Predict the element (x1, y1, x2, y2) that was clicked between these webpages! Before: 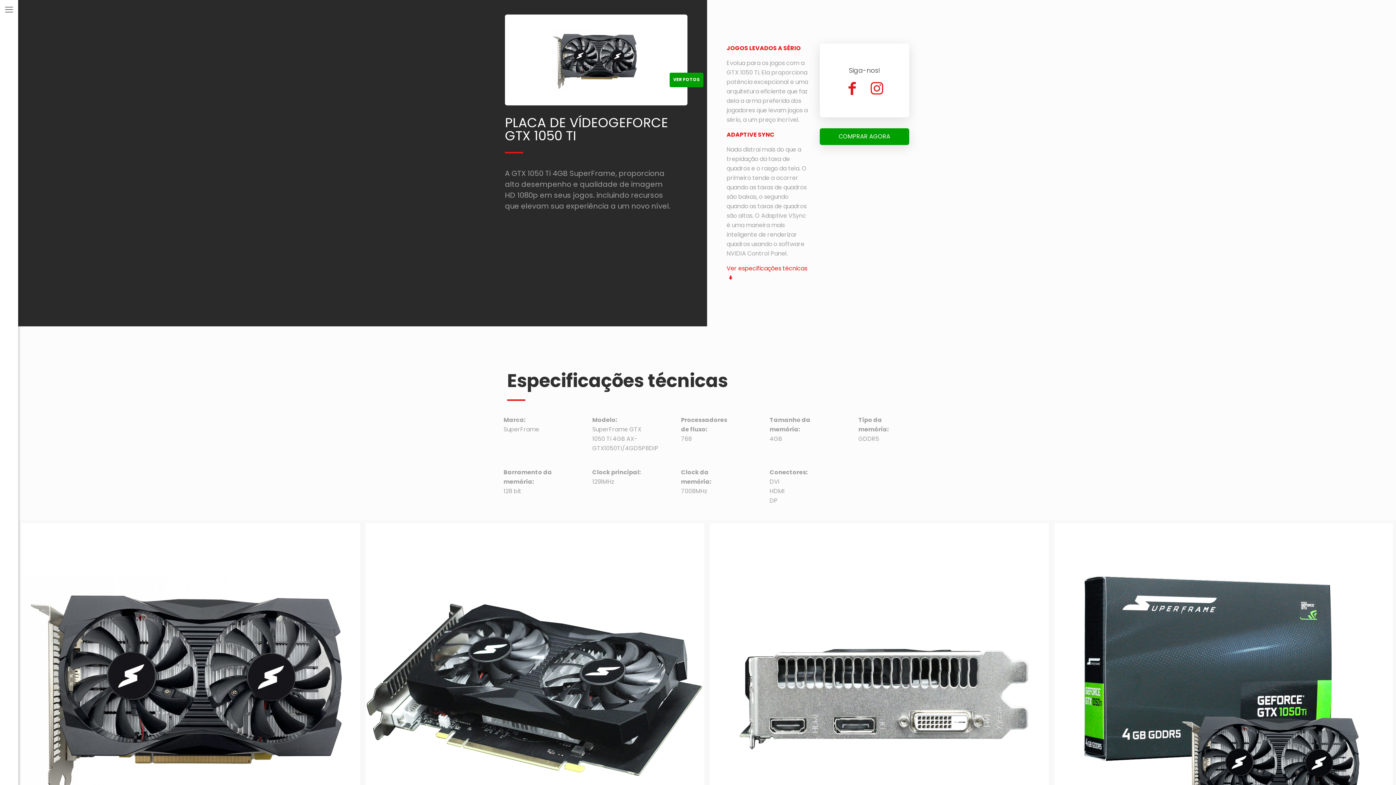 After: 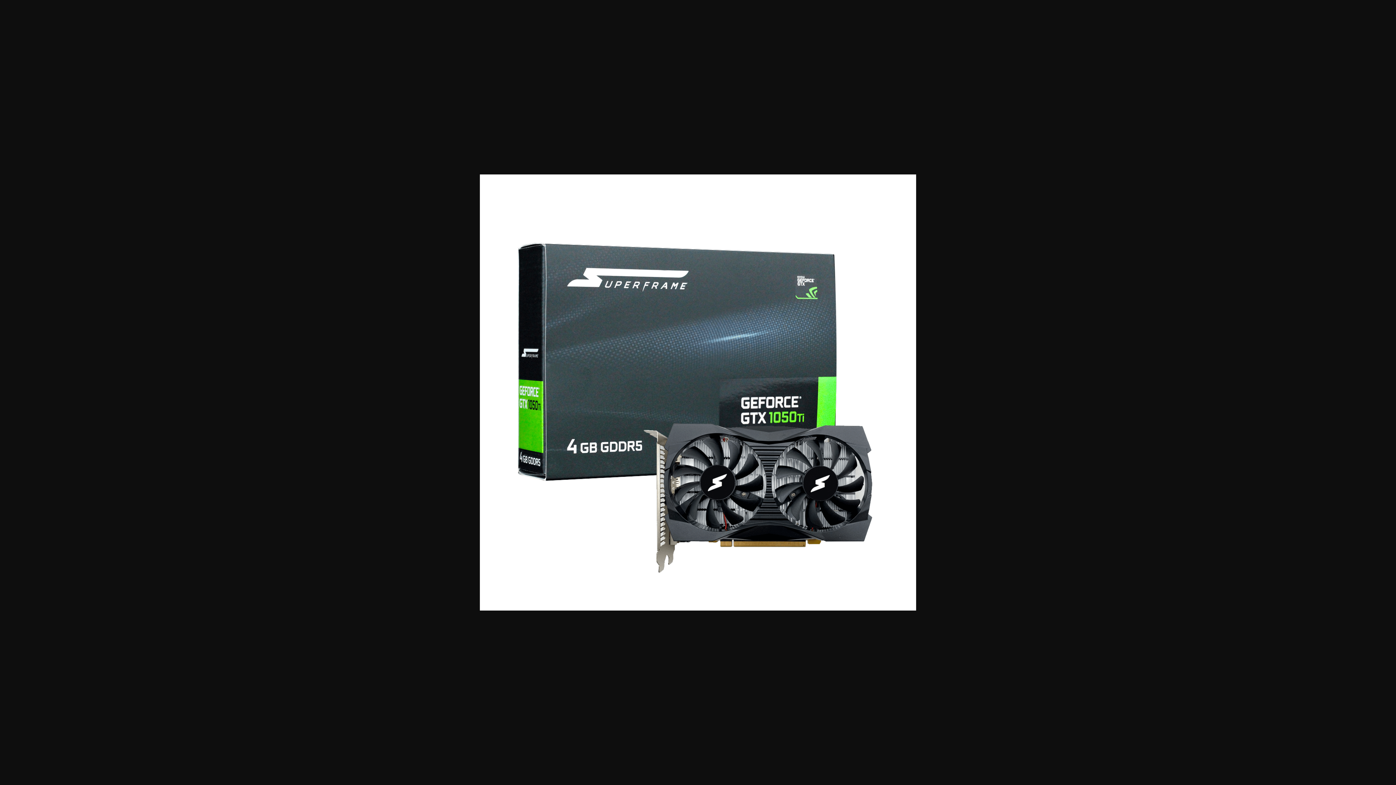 Action: bbox: (1054, 523, 1393, 862)